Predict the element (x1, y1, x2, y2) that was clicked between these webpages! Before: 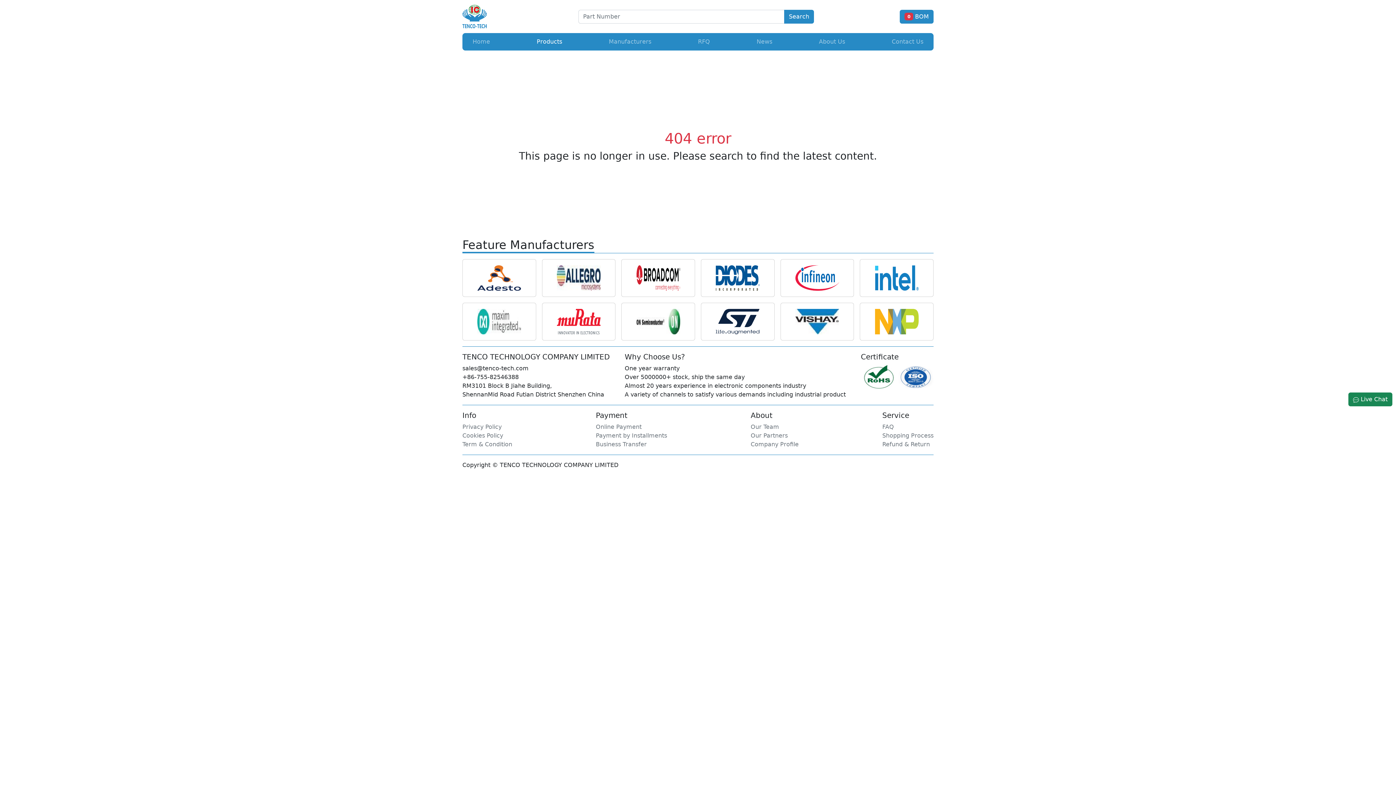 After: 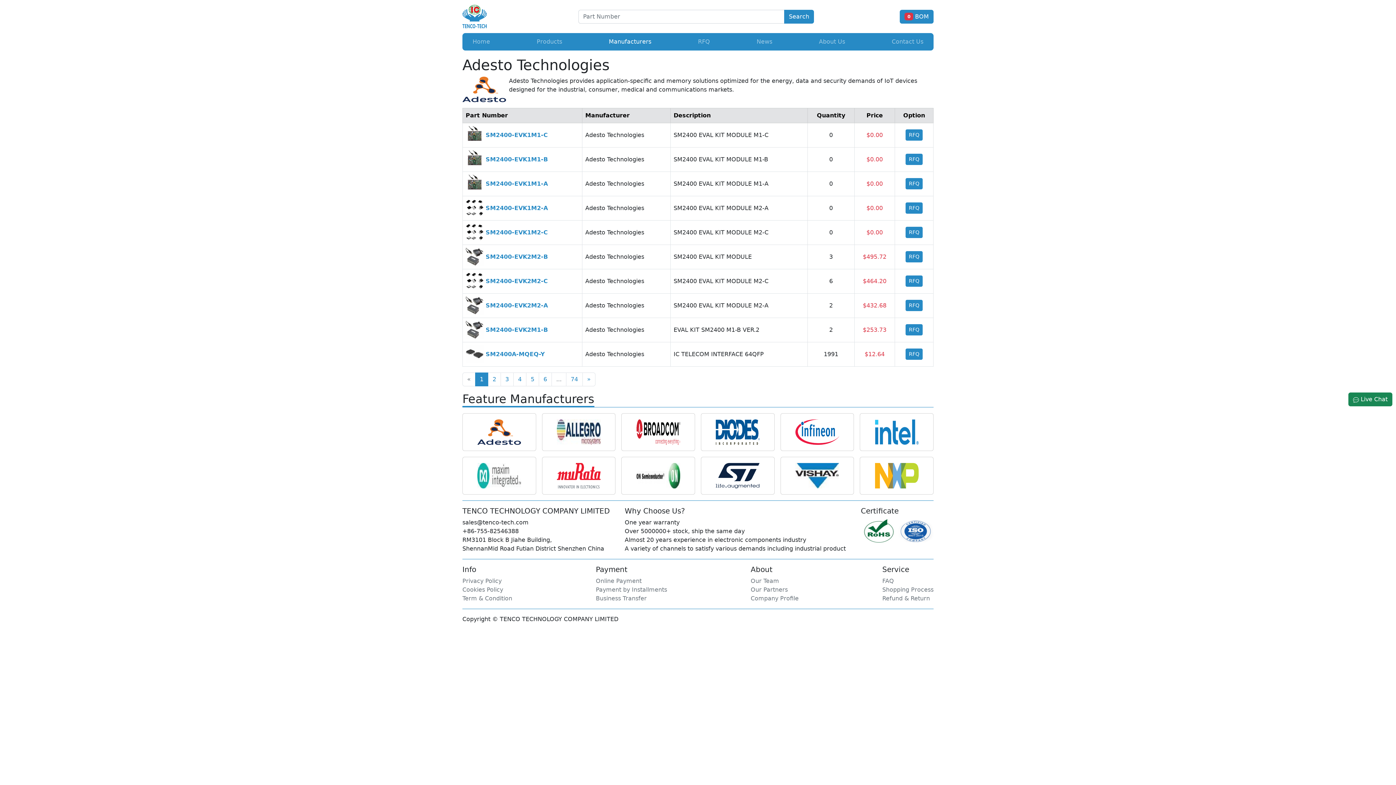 Action: bbox: (468, 265, 530, 290)